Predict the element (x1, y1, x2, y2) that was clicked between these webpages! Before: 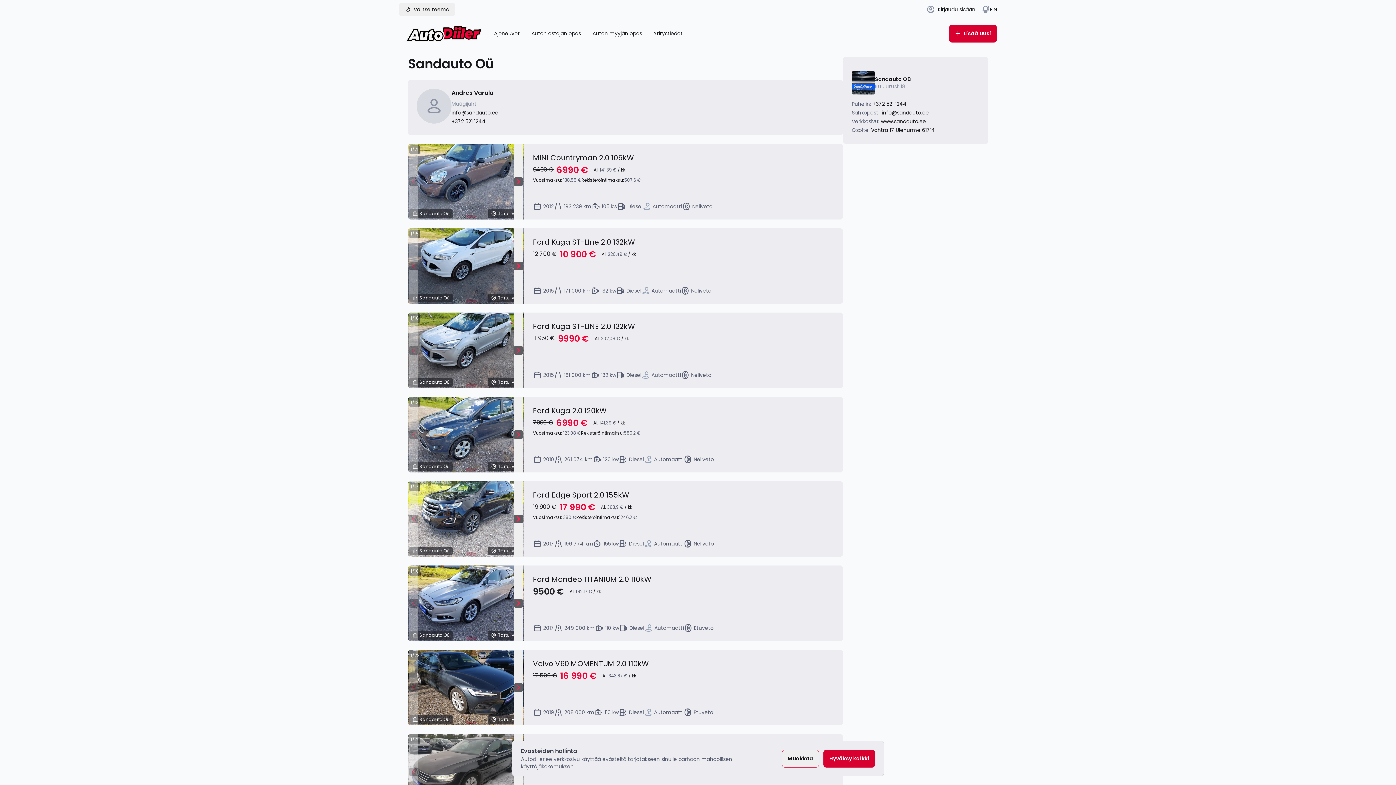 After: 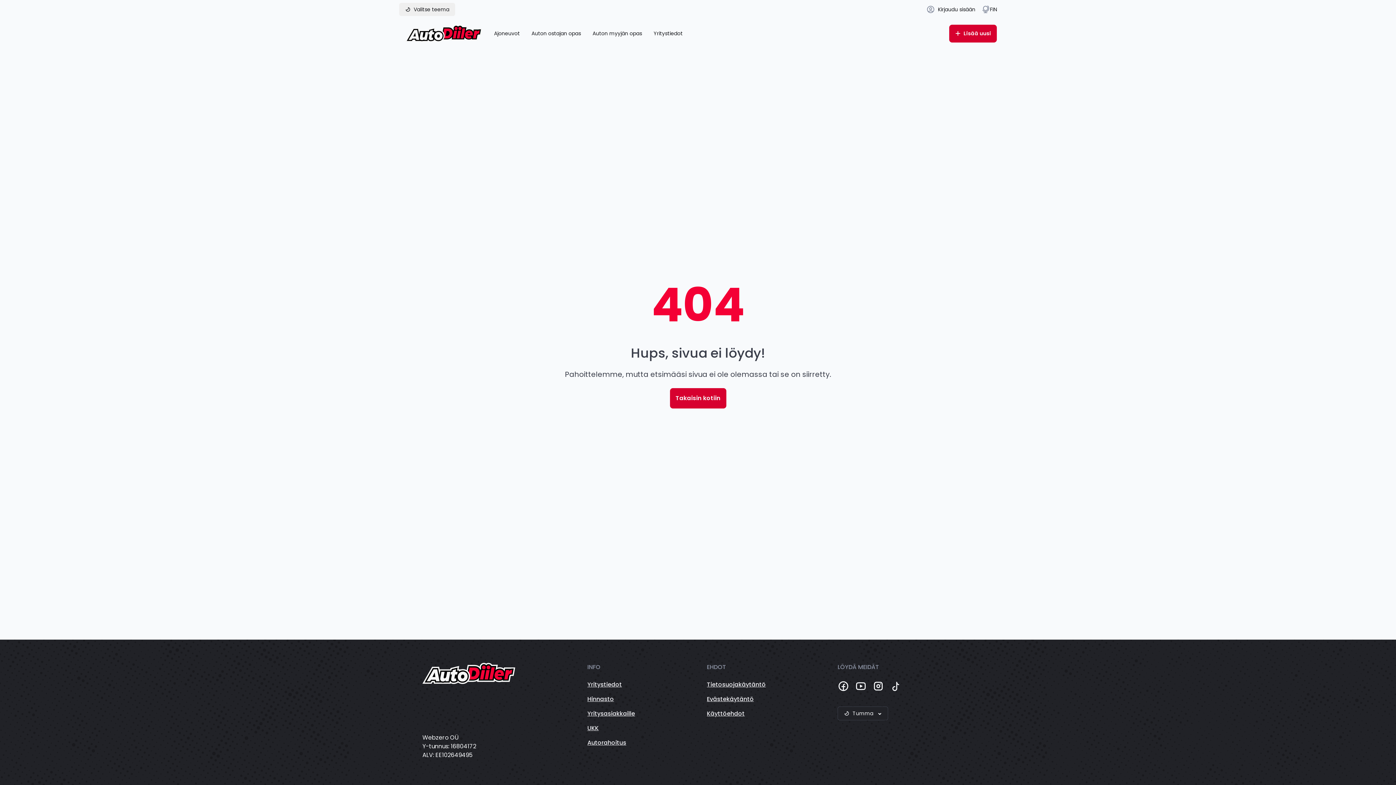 Action: bbox: (408, 312, 524, 388) label: Sandauto Oü
Tartu, Viro
1/16